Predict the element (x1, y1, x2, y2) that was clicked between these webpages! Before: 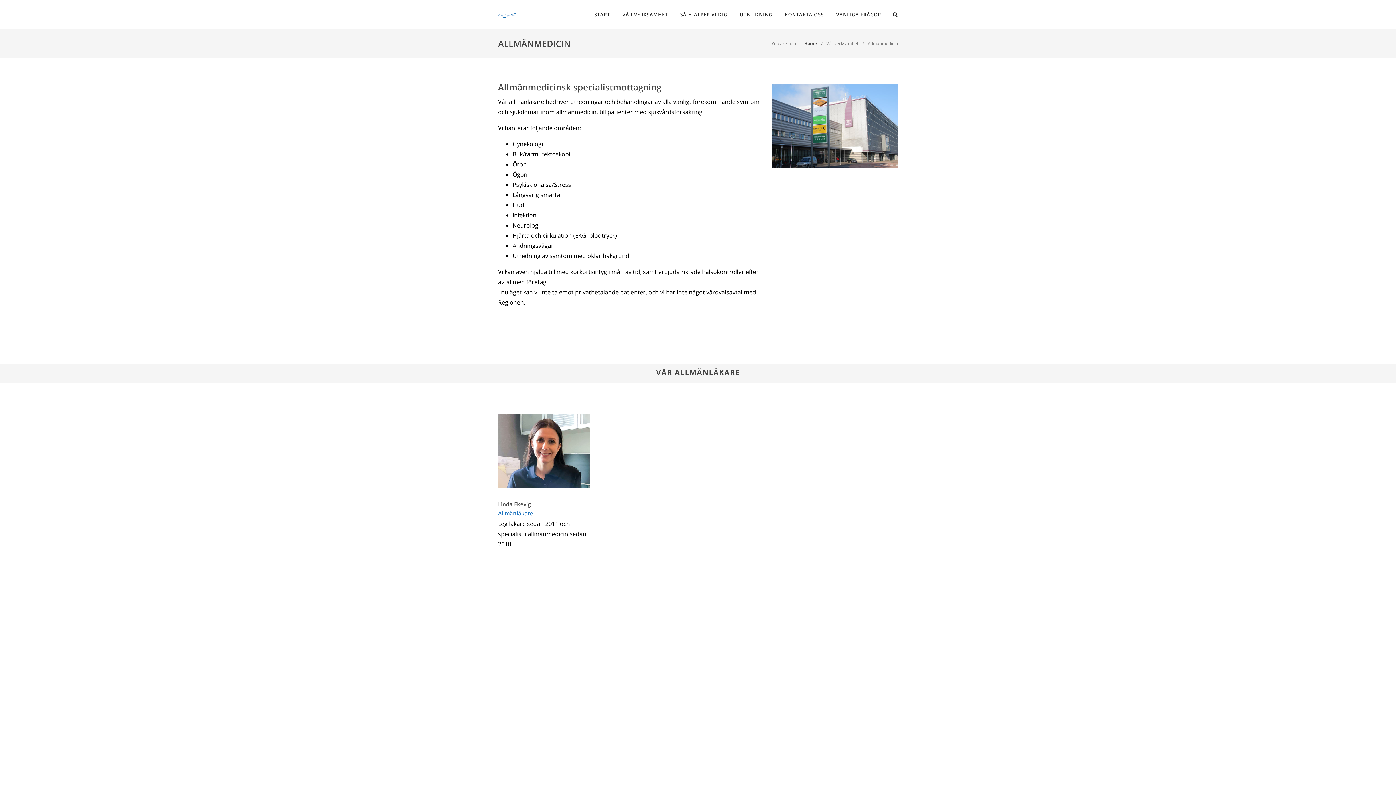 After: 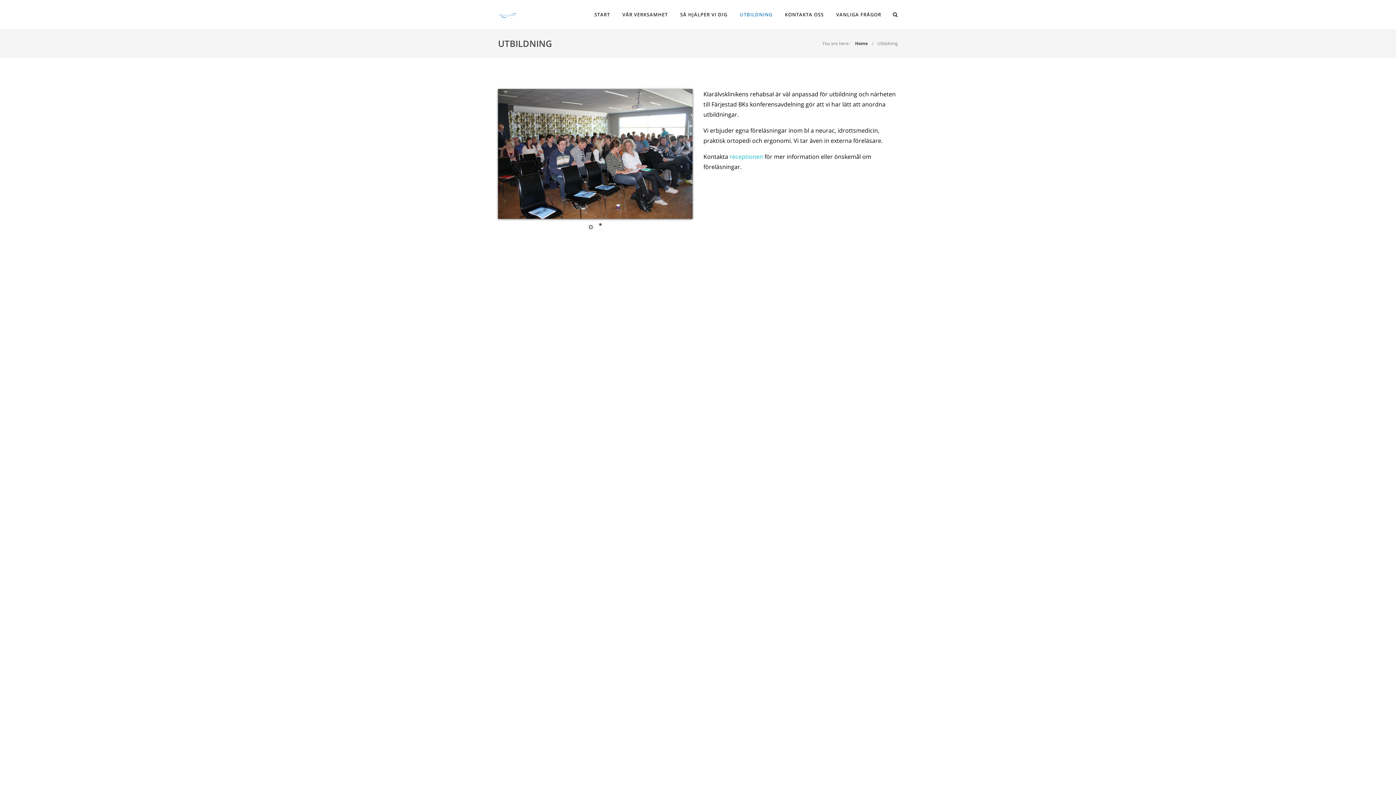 Action: label: UTBILDNING bbox: (735, 10, 777, 18)